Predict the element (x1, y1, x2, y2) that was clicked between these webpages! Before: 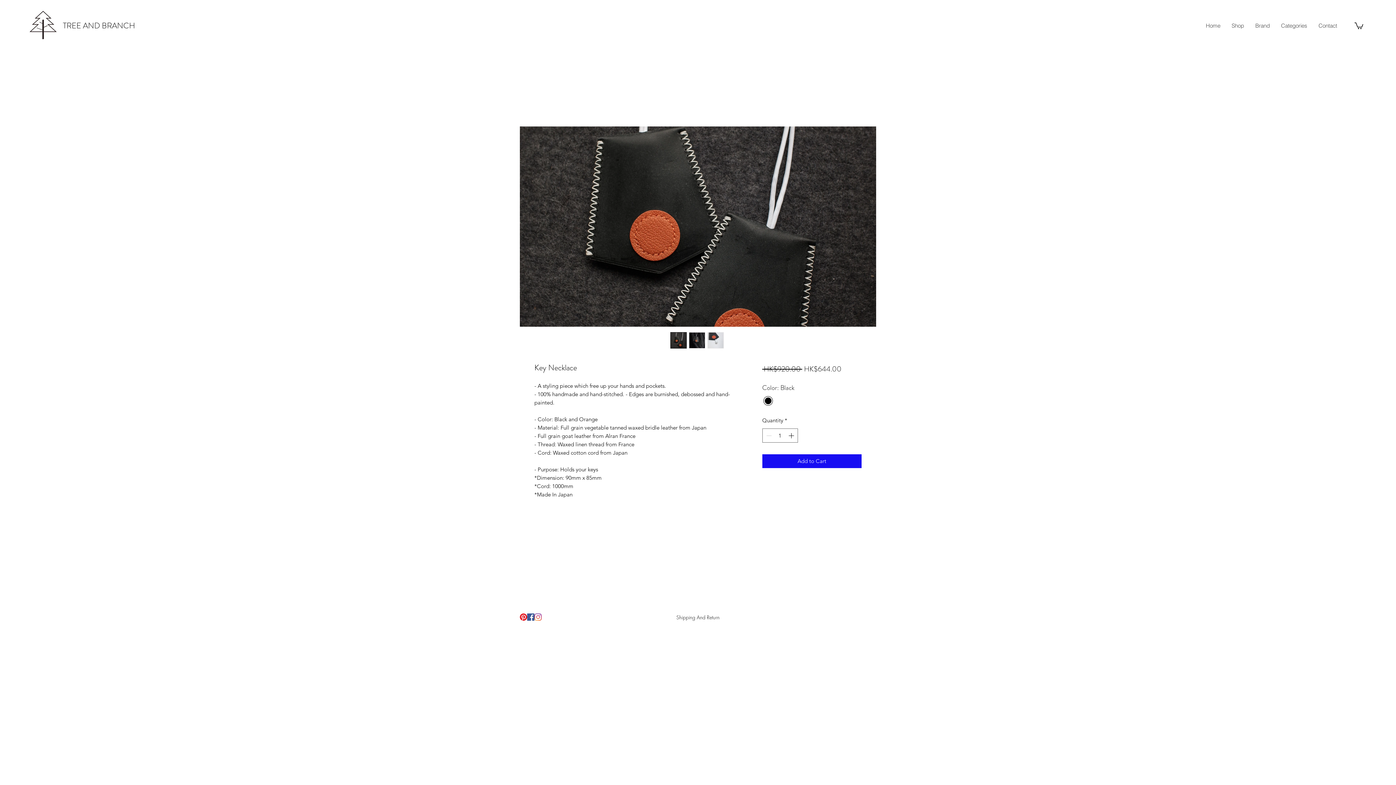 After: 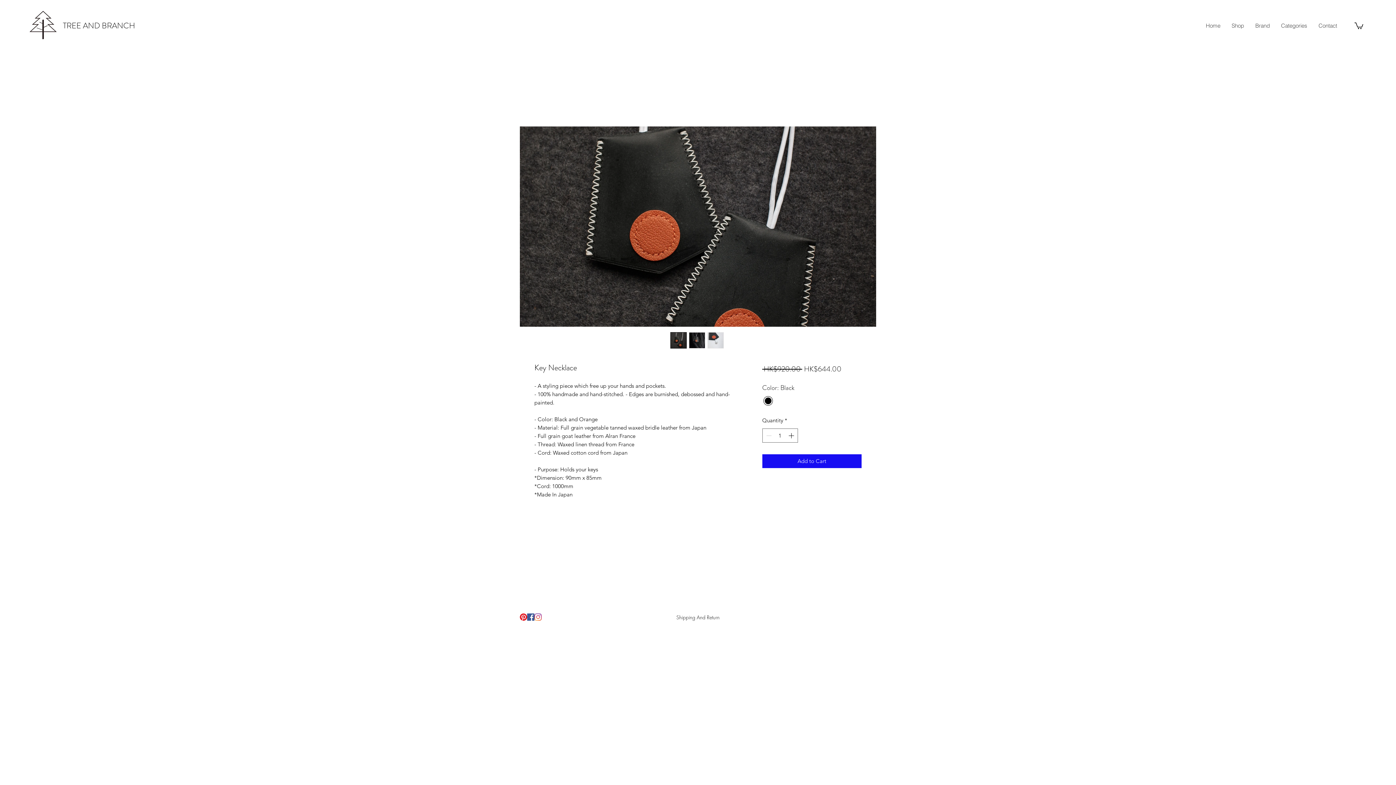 Action: bbox: (670, 332, 686, 348)